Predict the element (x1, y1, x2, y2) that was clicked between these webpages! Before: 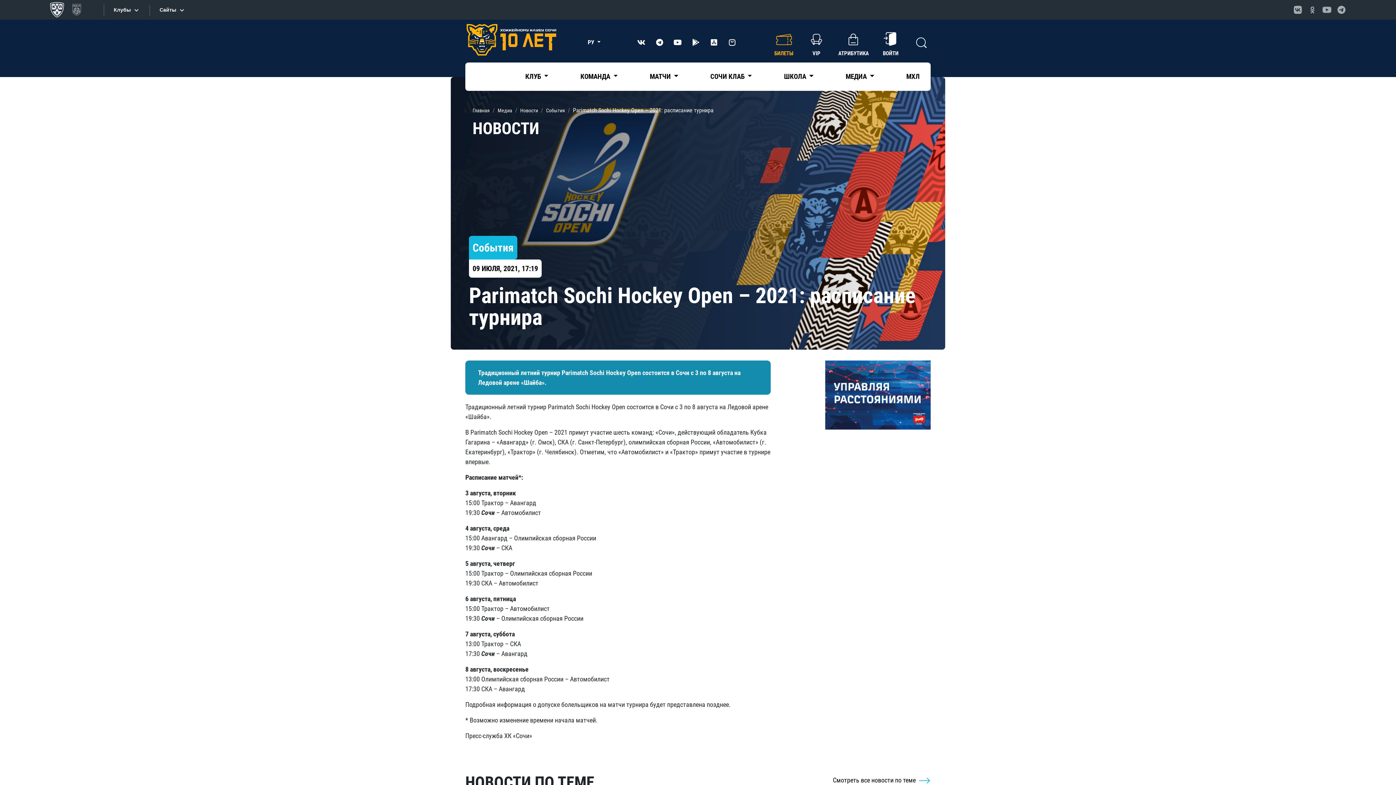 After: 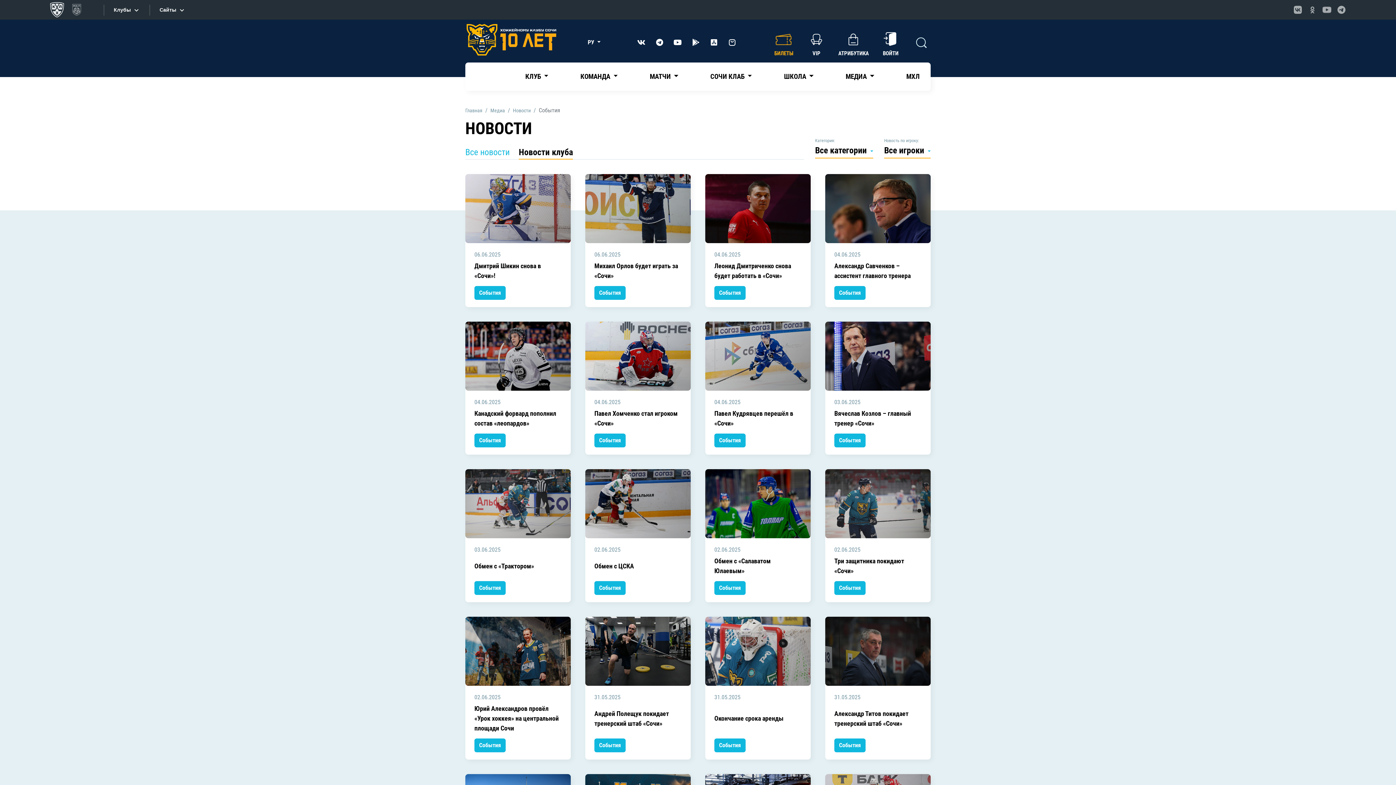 Action: bbox: (546, 107, 565, 113) label: События